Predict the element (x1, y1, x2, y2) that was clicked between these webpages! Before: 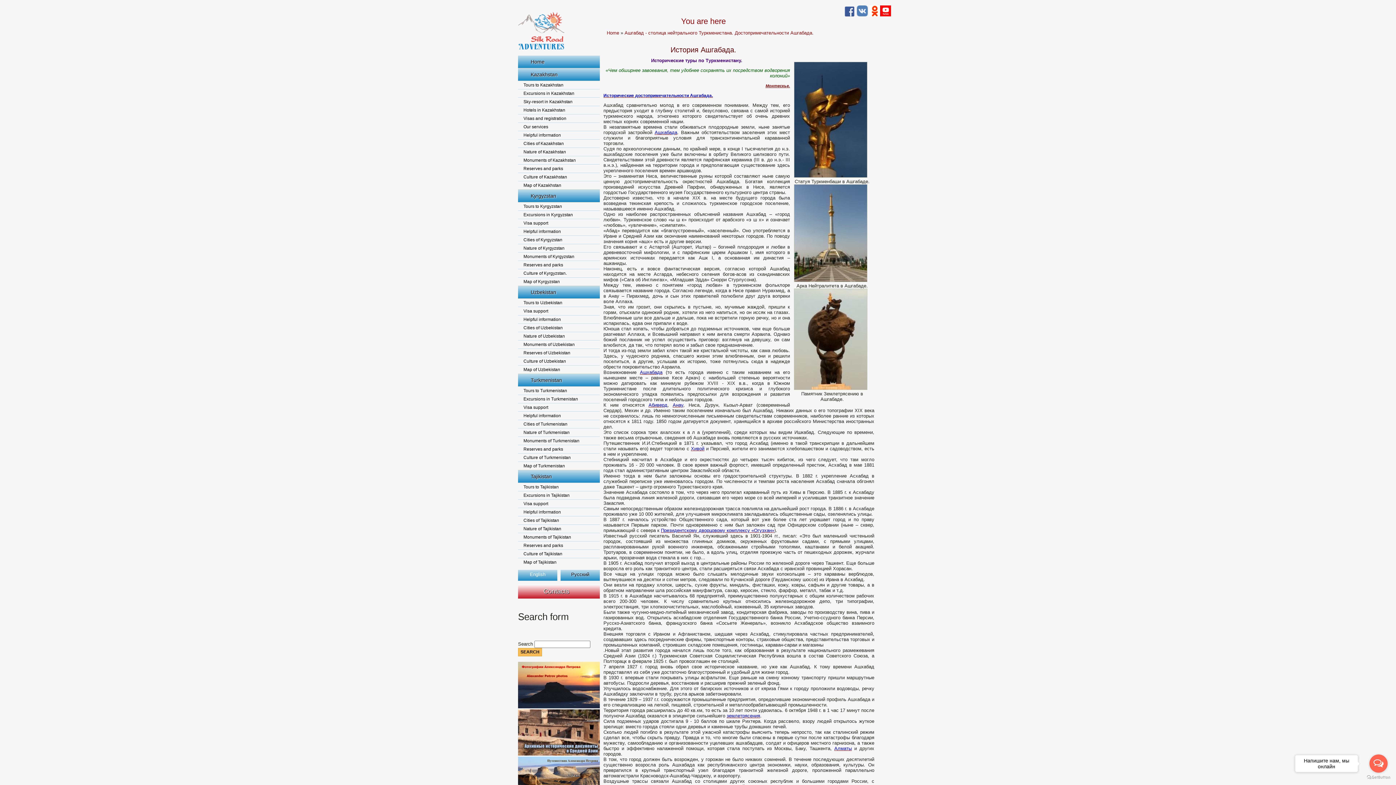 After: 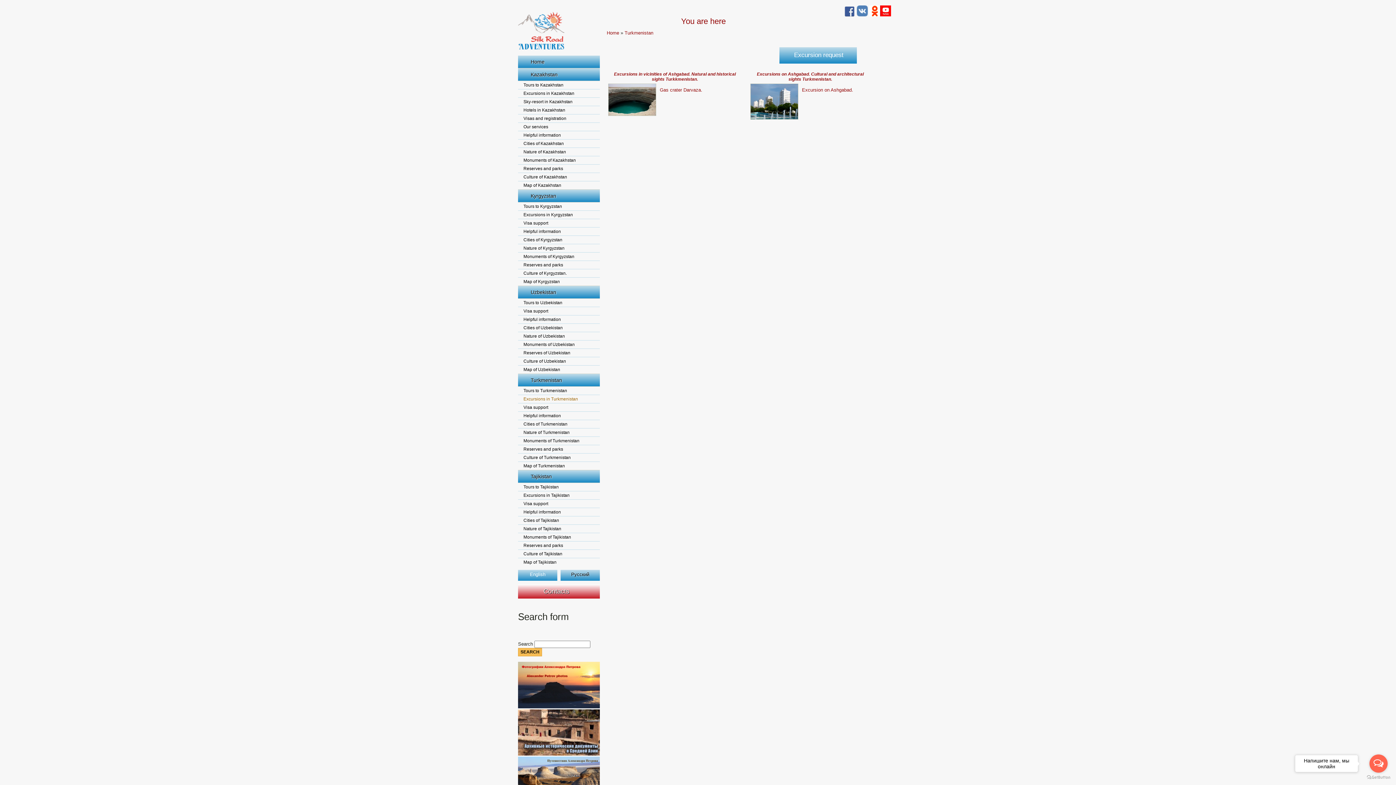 Action: label: Excursions in Turkmenistan bbox: (518, 395, 600, 403)